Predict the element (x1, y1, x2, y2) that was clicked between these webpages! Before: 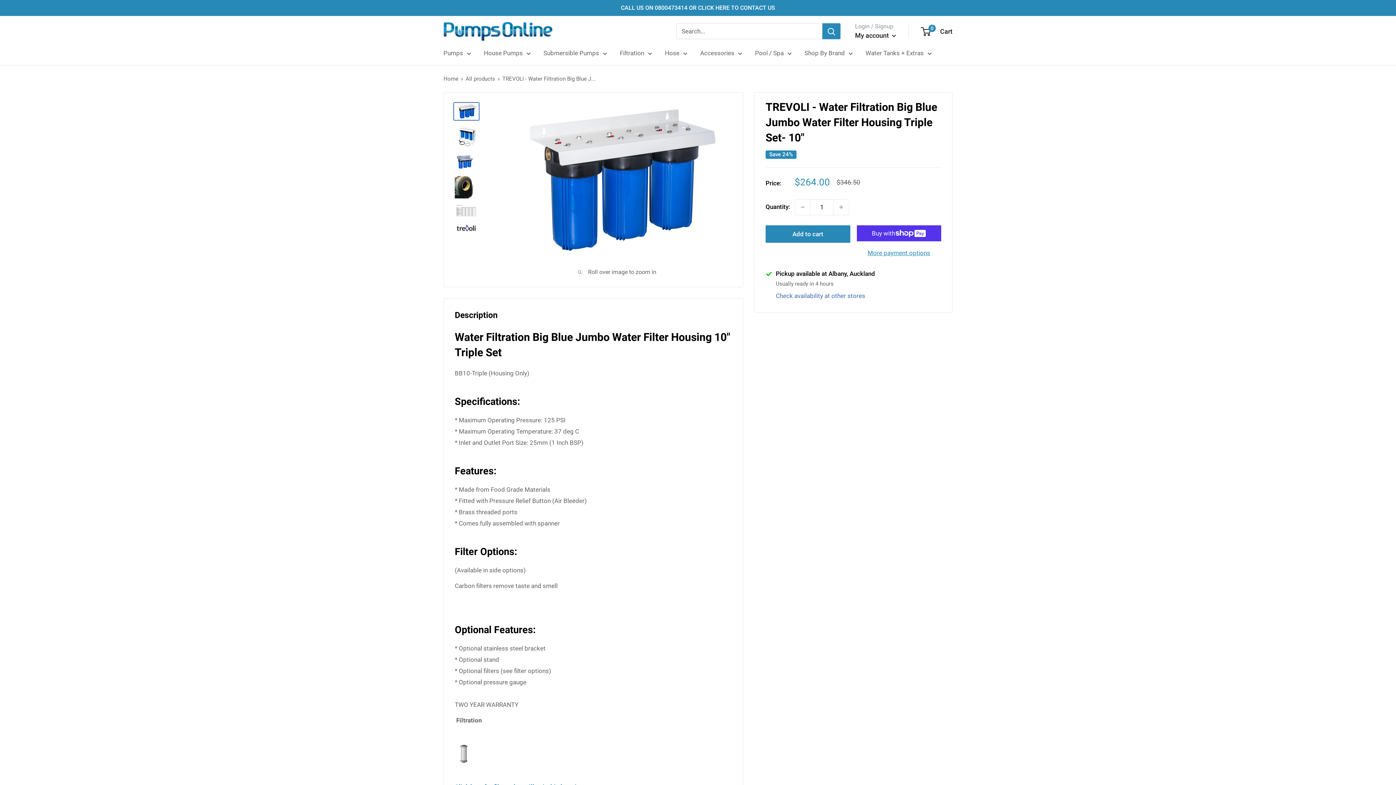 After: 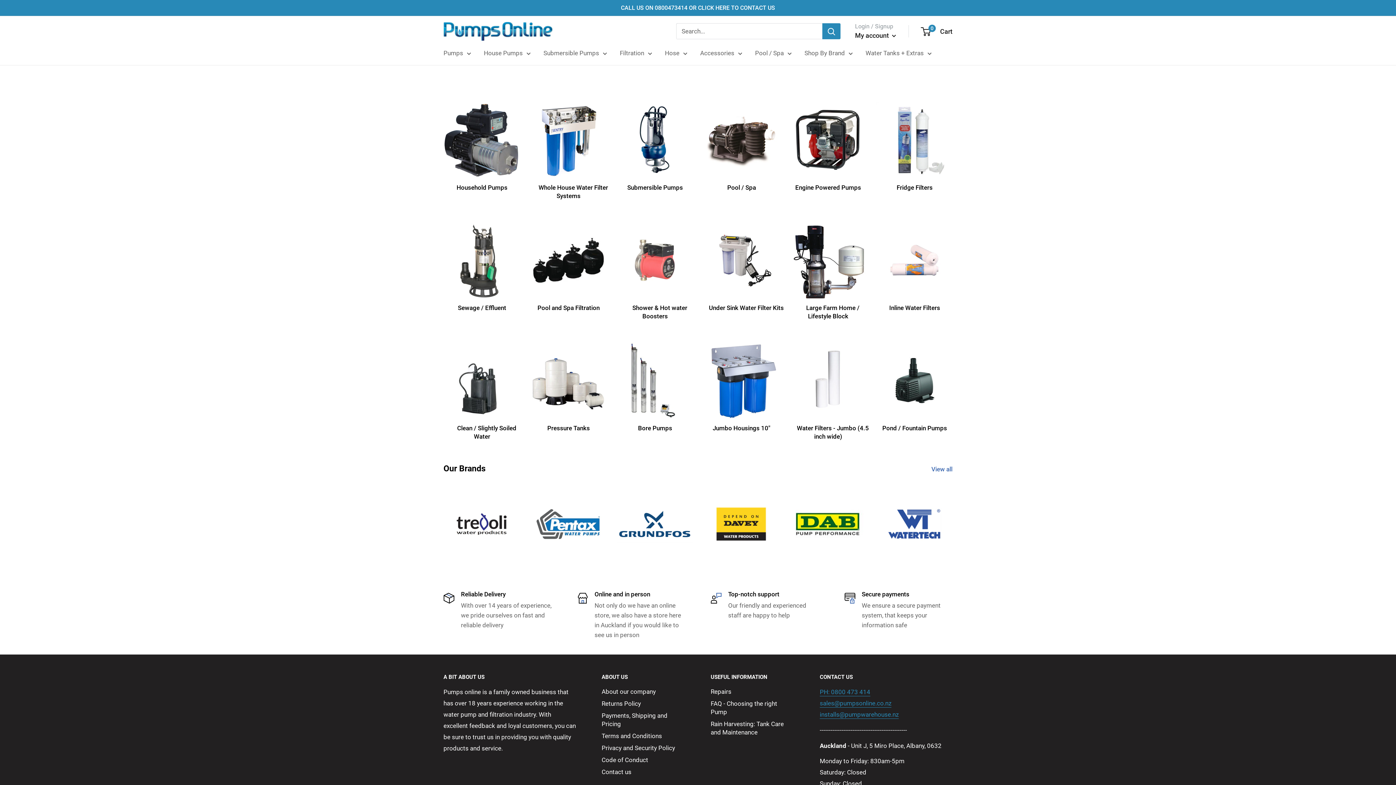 Action: label: Pumpsonline bbox: (443, 21, 552, 40)